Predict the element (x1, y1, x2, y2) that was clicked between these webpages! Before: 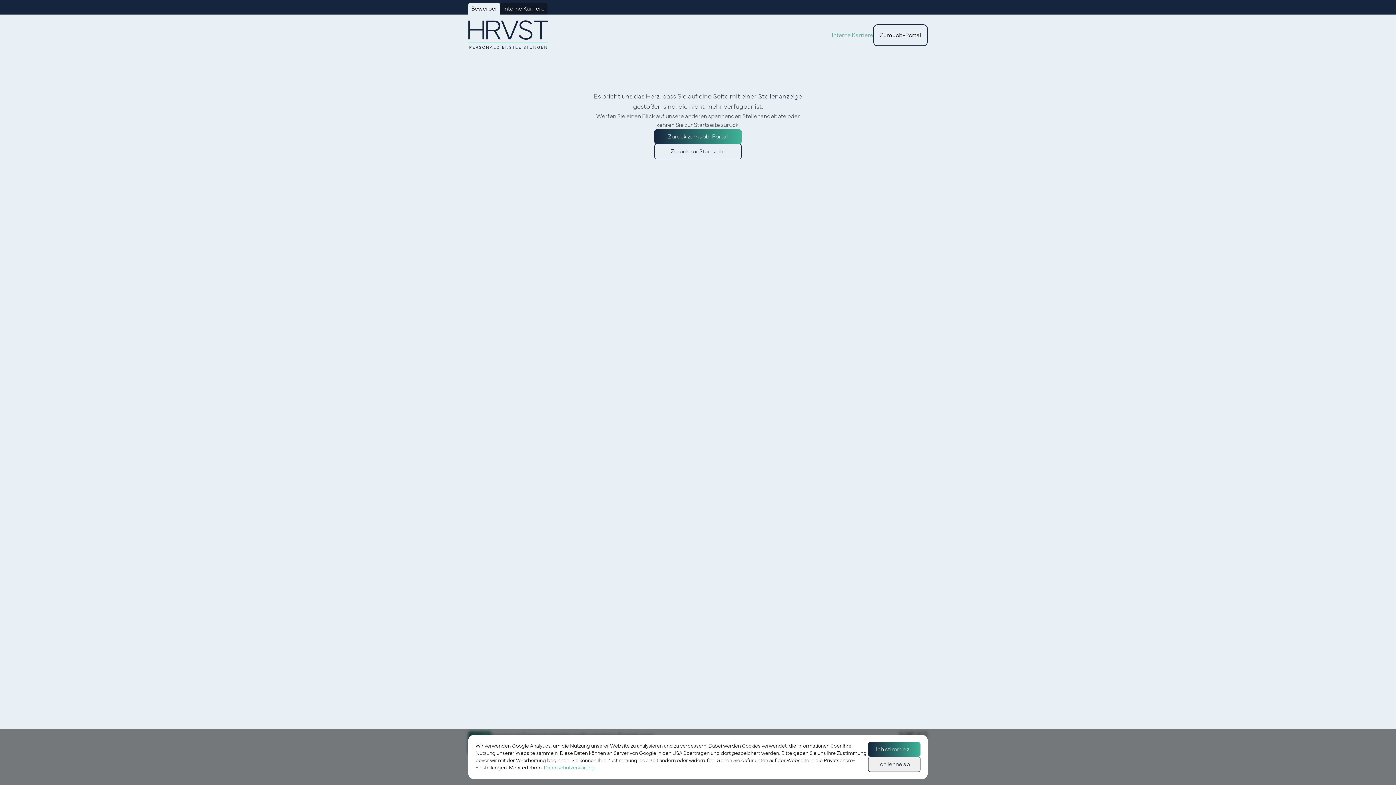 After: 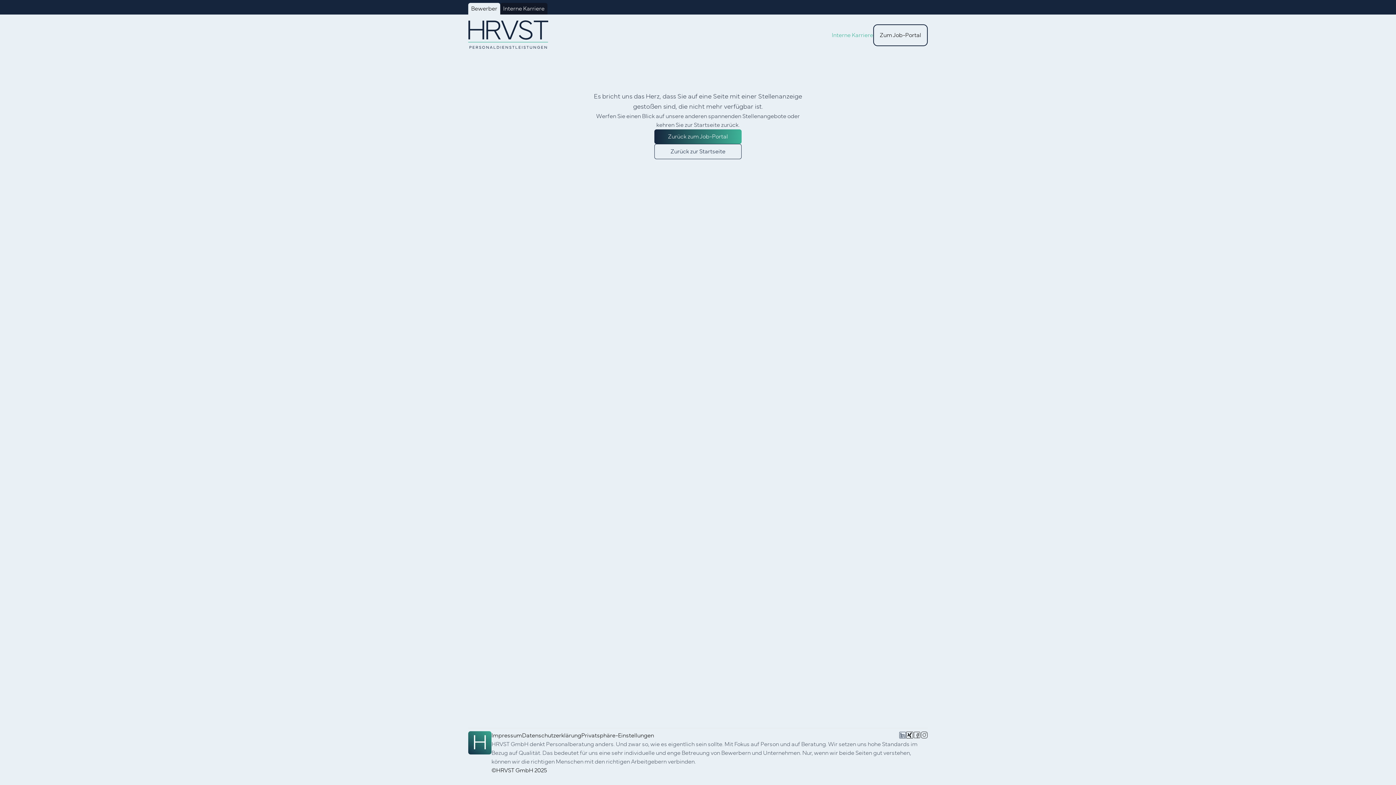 Action: bbox: (868, 742, 920, 757) label: Ich stimme zu